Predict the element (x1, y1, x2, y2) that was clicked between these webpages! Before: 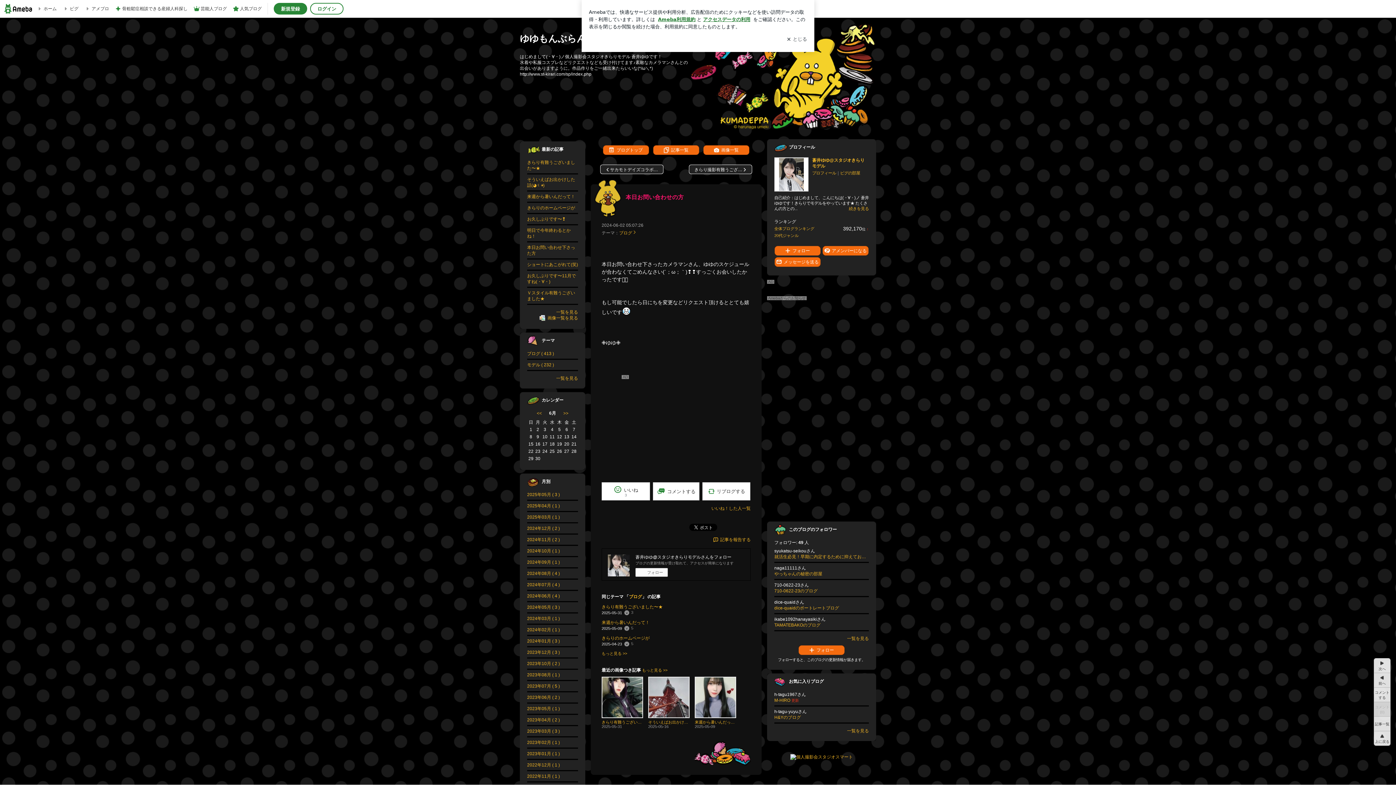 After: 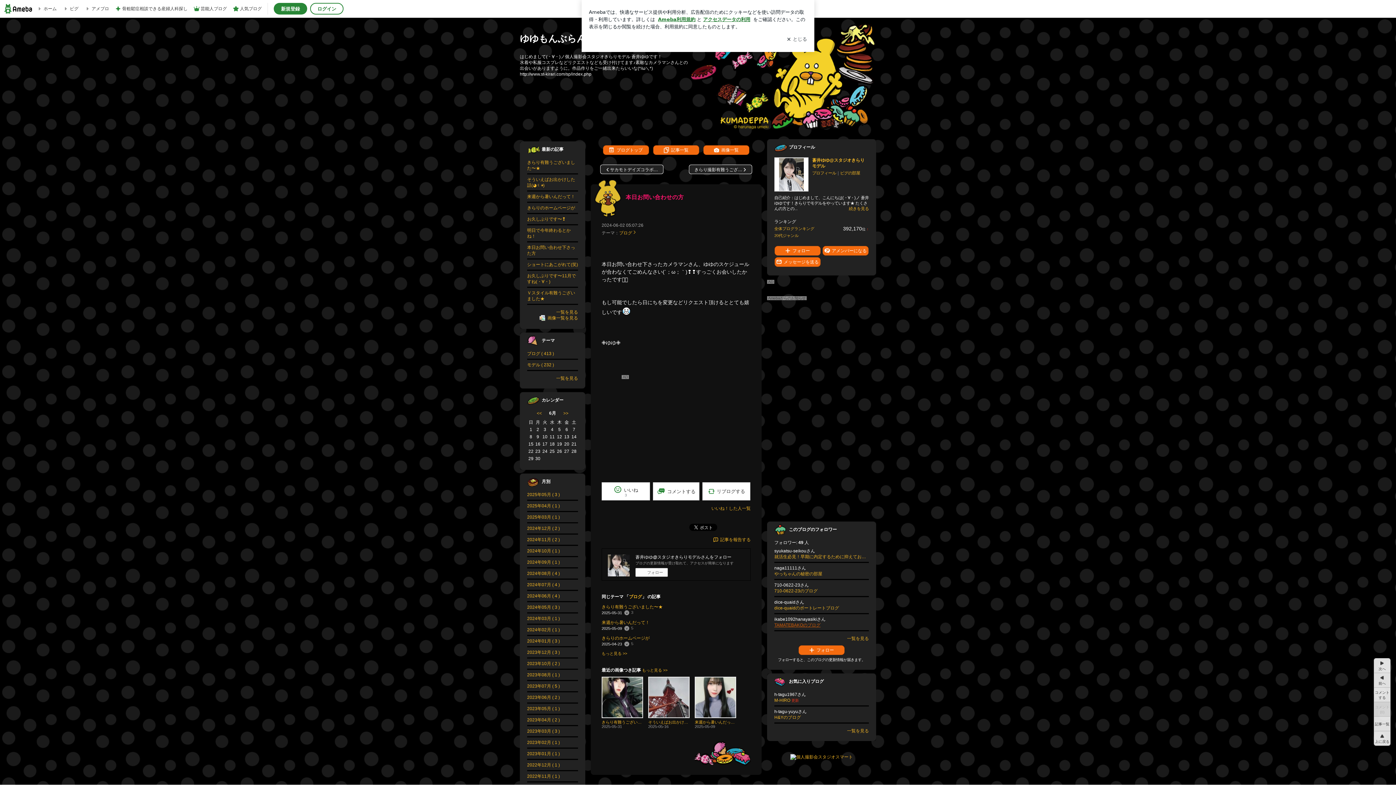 Action: bbox: (774, 622, 869, 628) label: TAMATEBAKOのブログ